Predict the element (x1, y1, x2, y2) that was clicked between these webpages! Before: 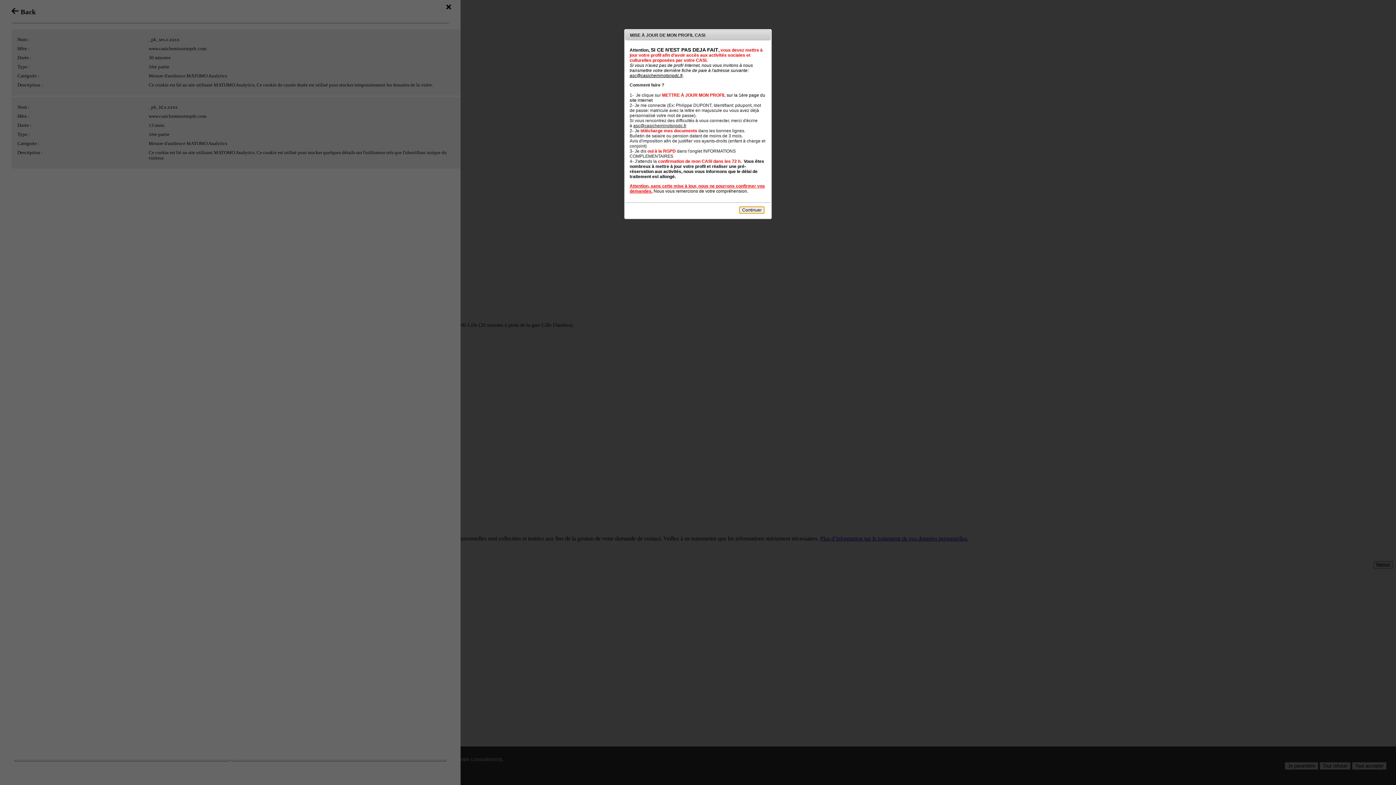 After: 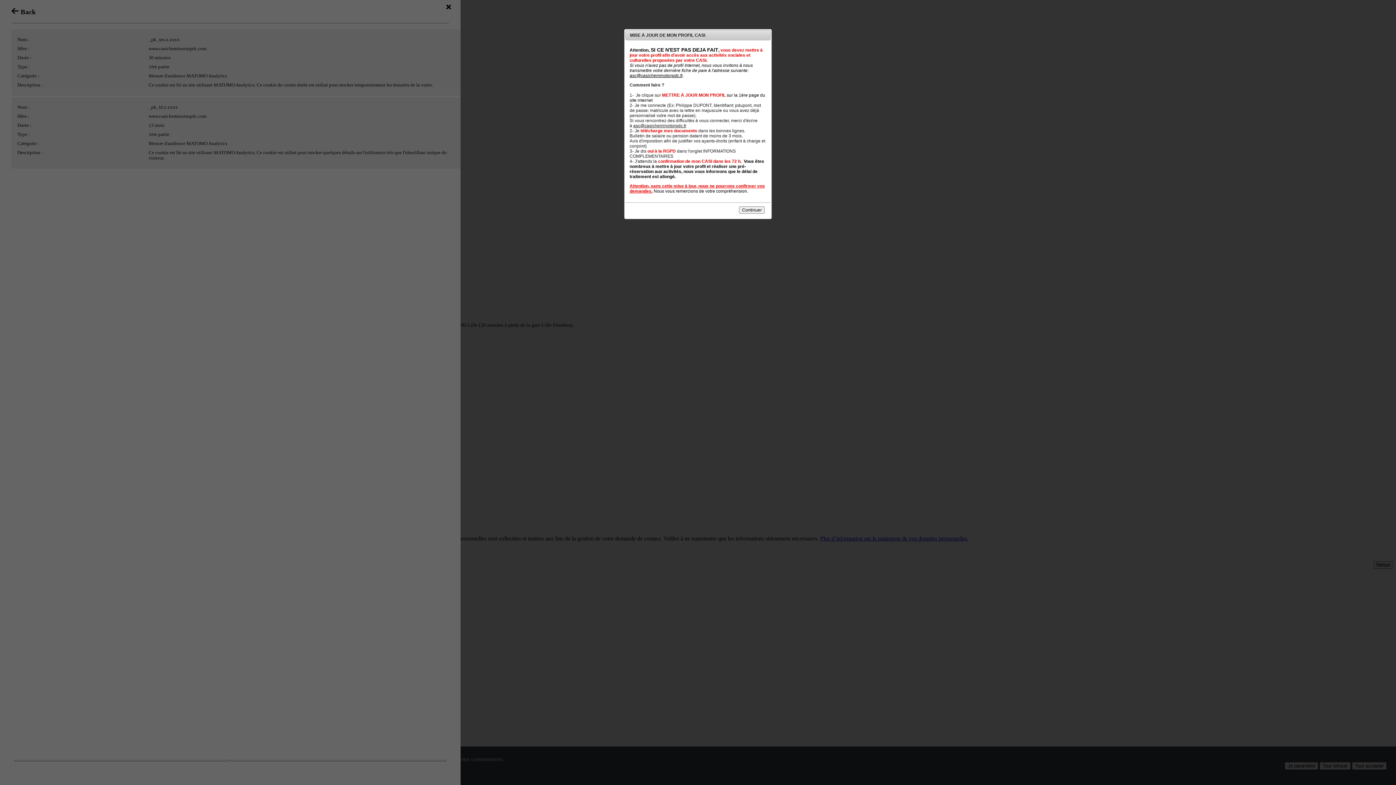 Action: bbox: (633, 123, 686, 128) label: asc@casicheminotsnpdc.fr